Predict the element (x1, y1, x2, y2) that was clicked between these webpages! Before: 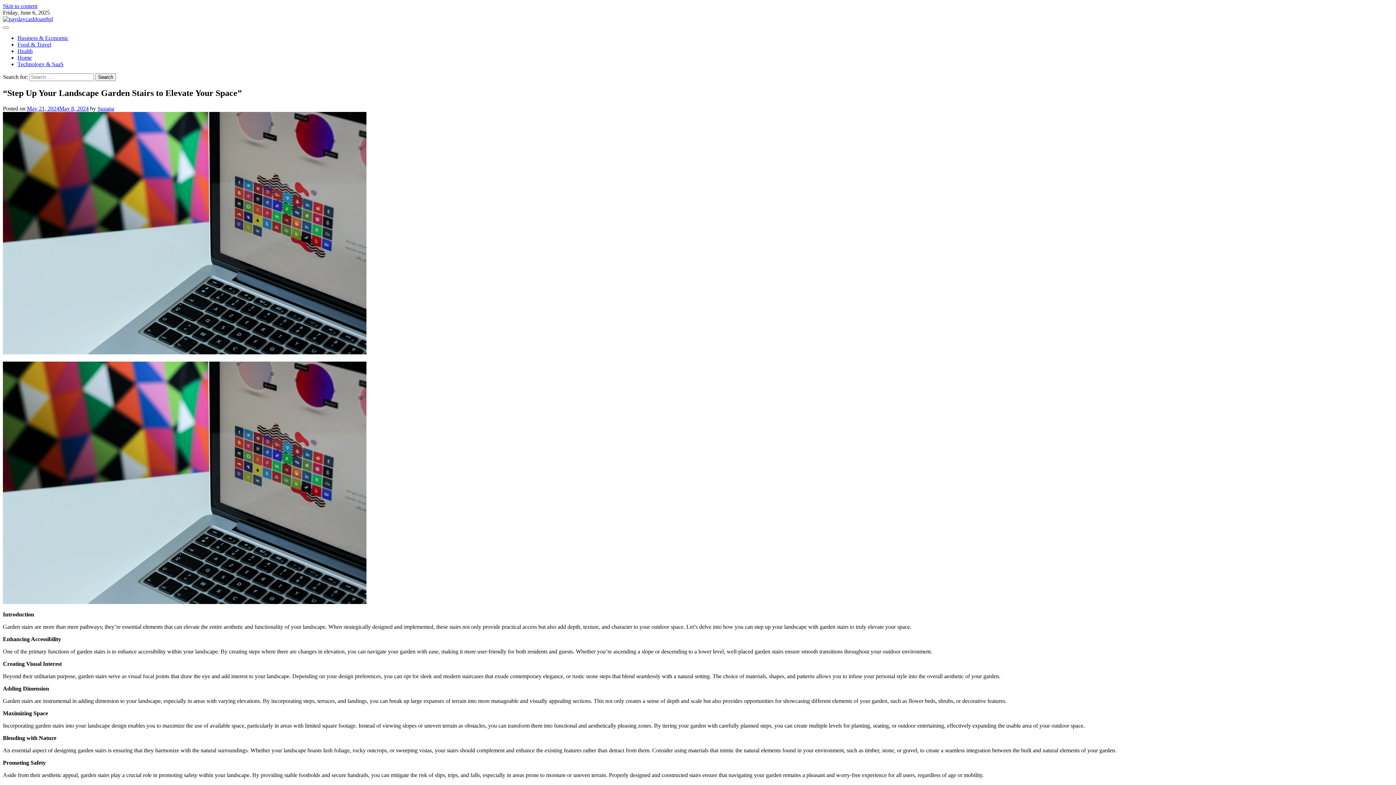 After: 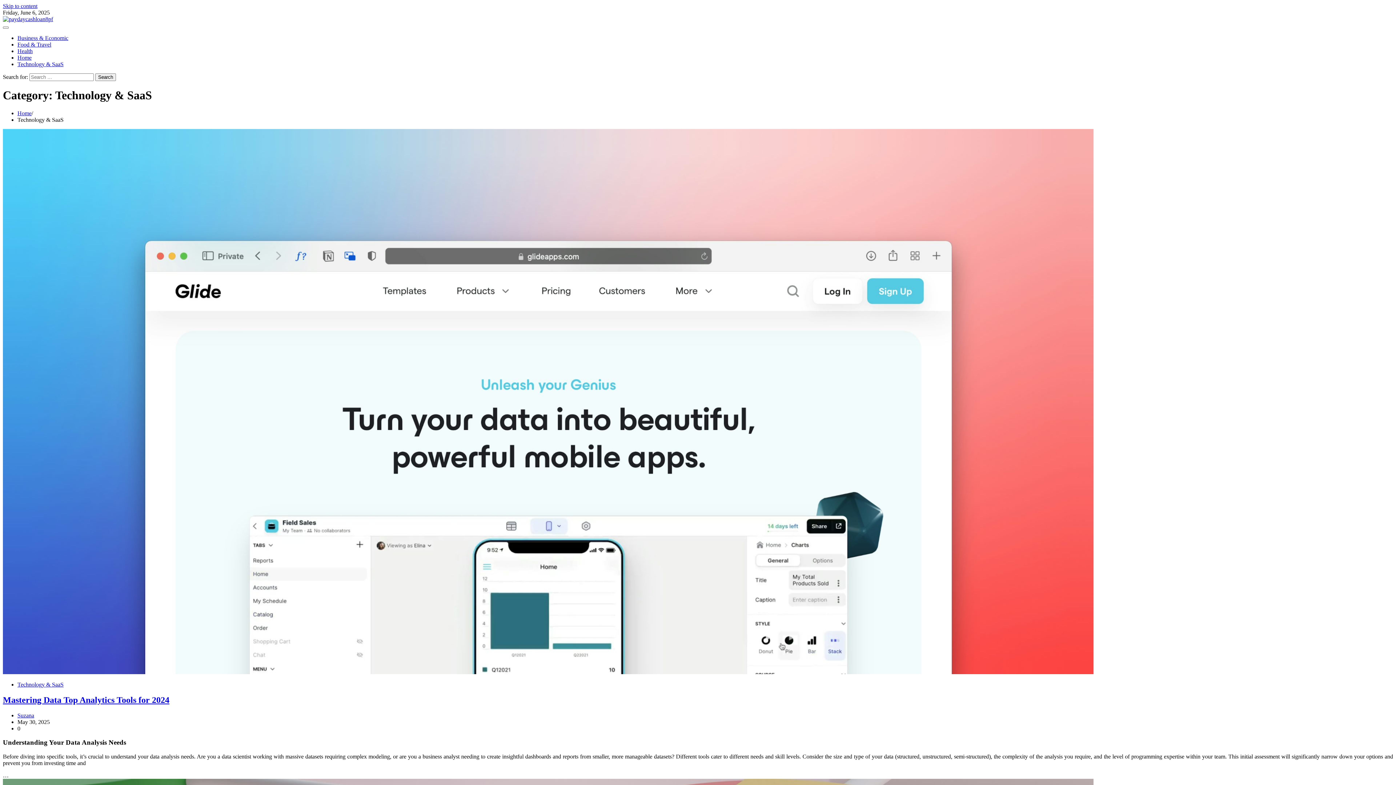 Action: label: Technology & SaaS bbox: (17, 61, 63, 67)